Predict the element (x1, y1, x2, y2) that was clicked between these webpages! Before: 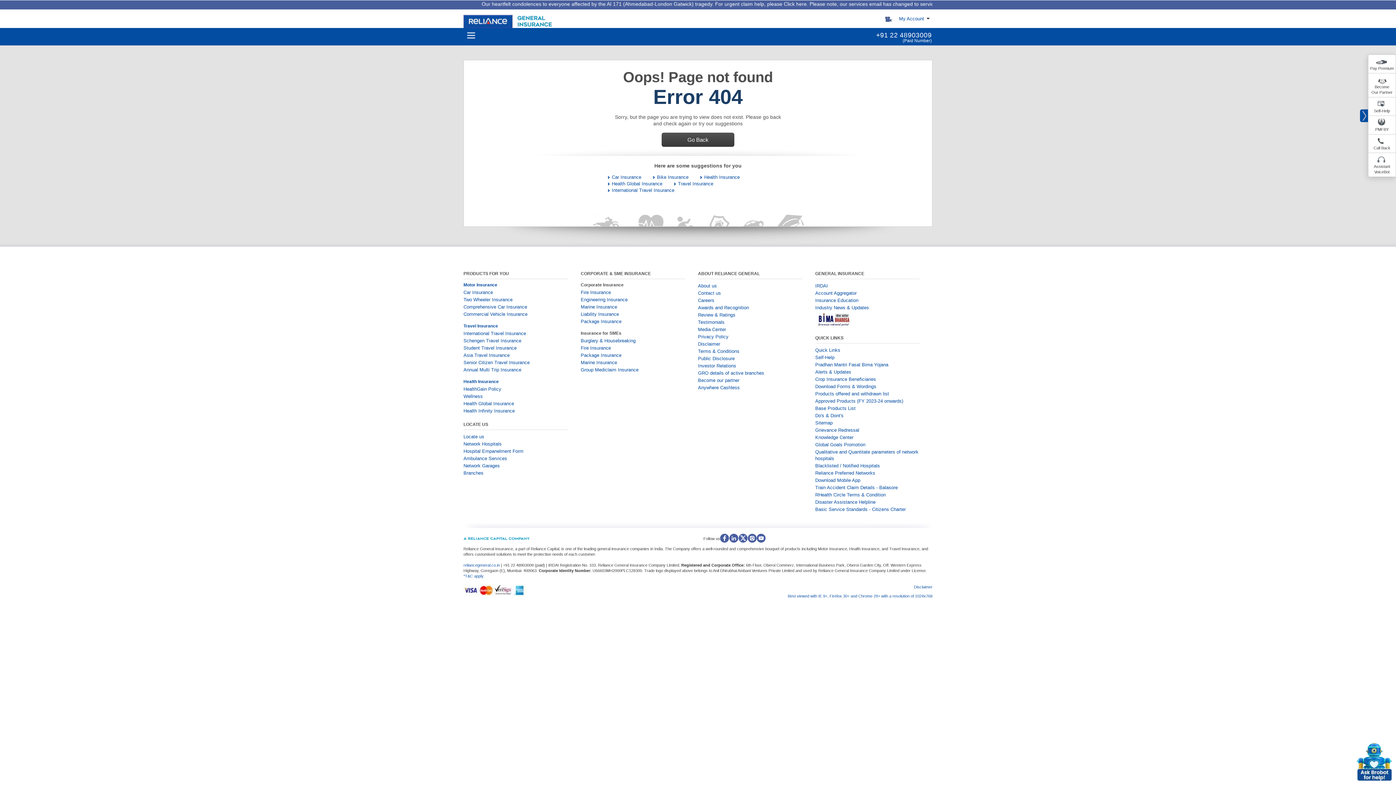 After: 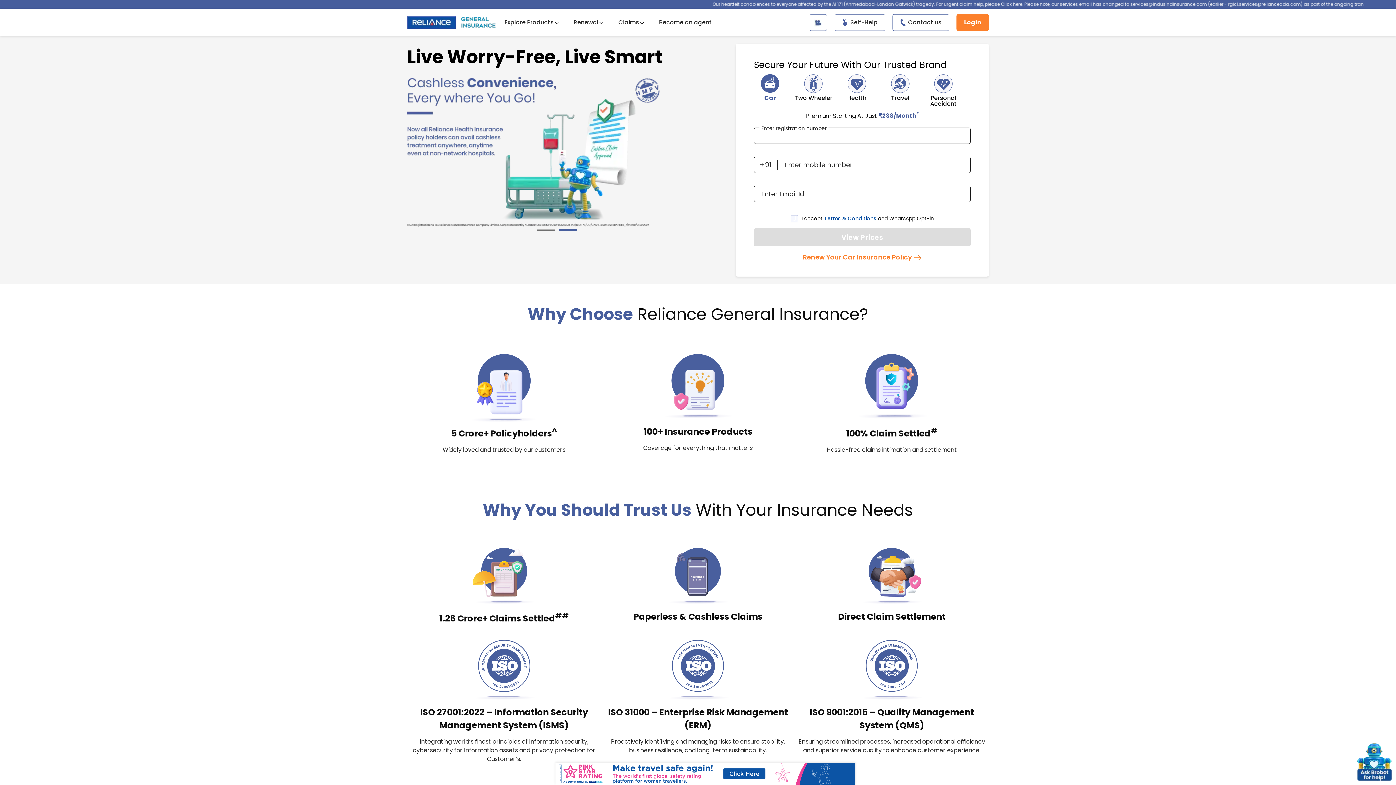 Action: bbox: (463, 14, 580, 28)